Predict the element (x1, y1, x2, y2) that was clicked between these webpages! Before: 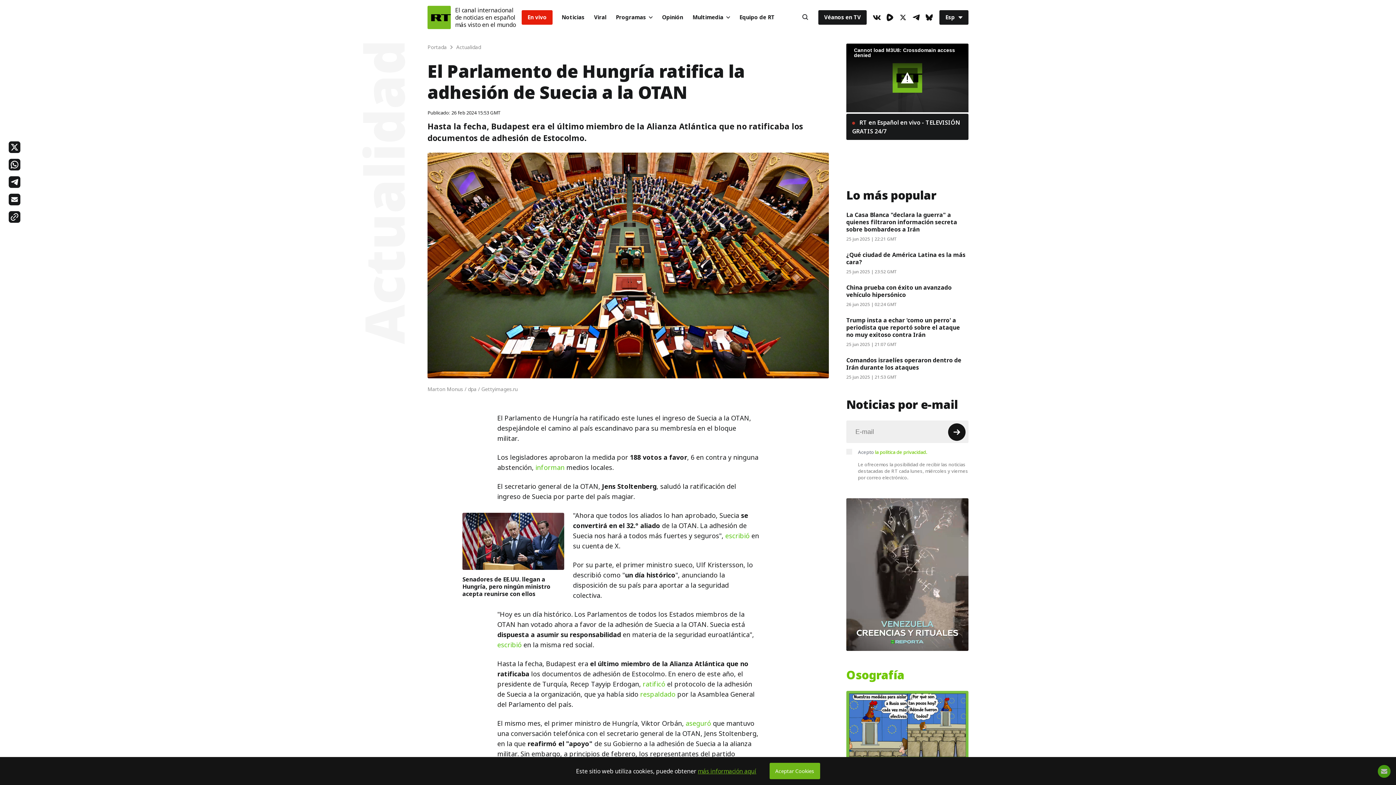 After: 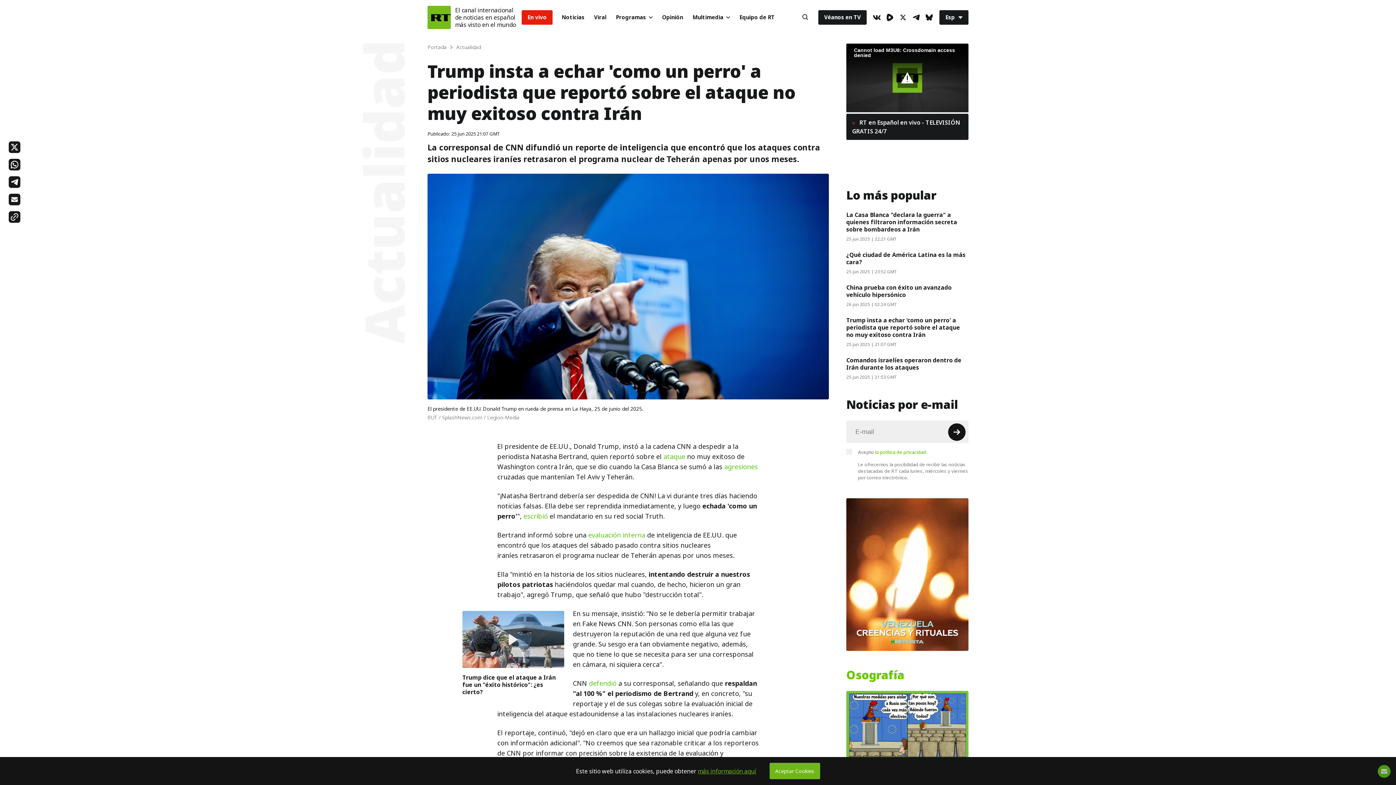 Action: bbox: (846, 316, 960, 339) label: Trump insta a echar 'como un perro' a periodista que reportó sobre el ataque no muy exitoso contra Irán